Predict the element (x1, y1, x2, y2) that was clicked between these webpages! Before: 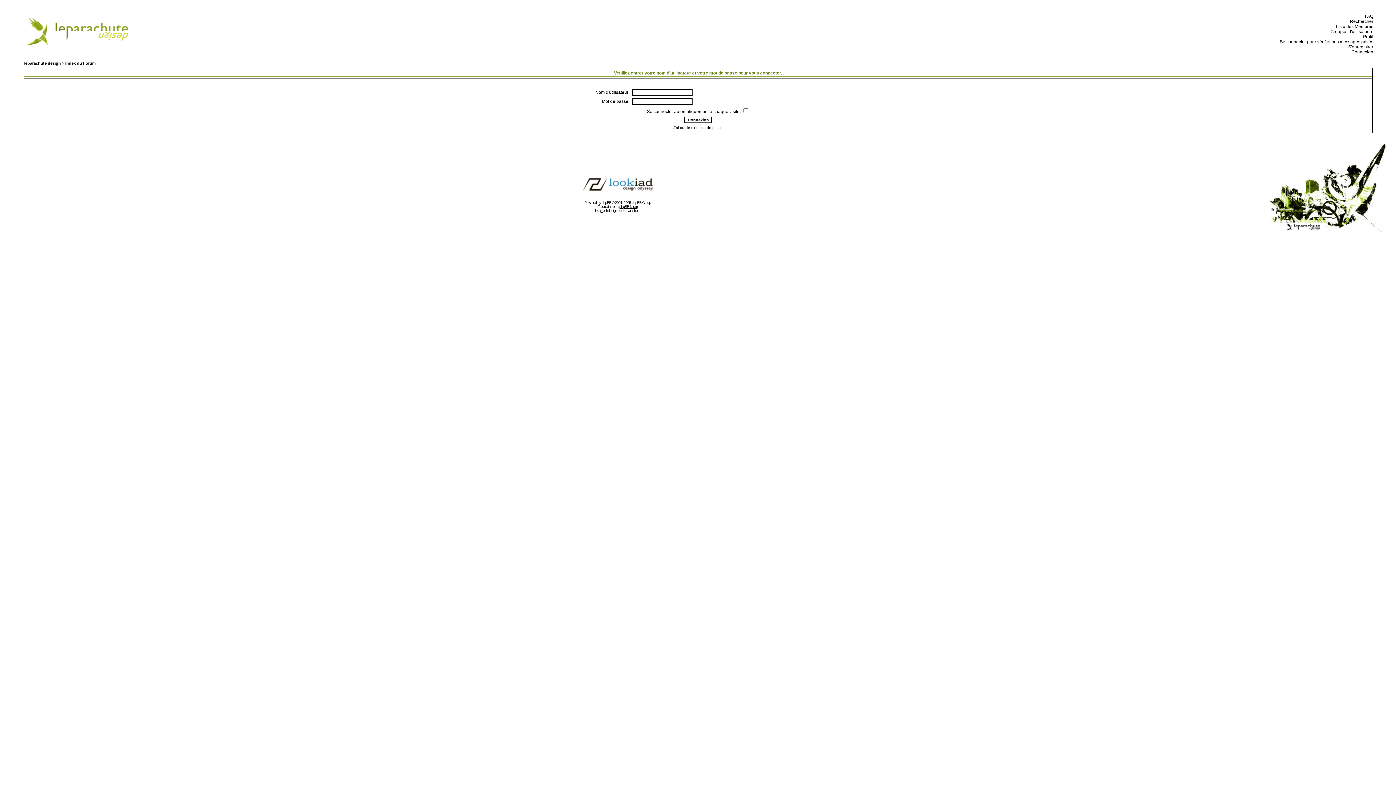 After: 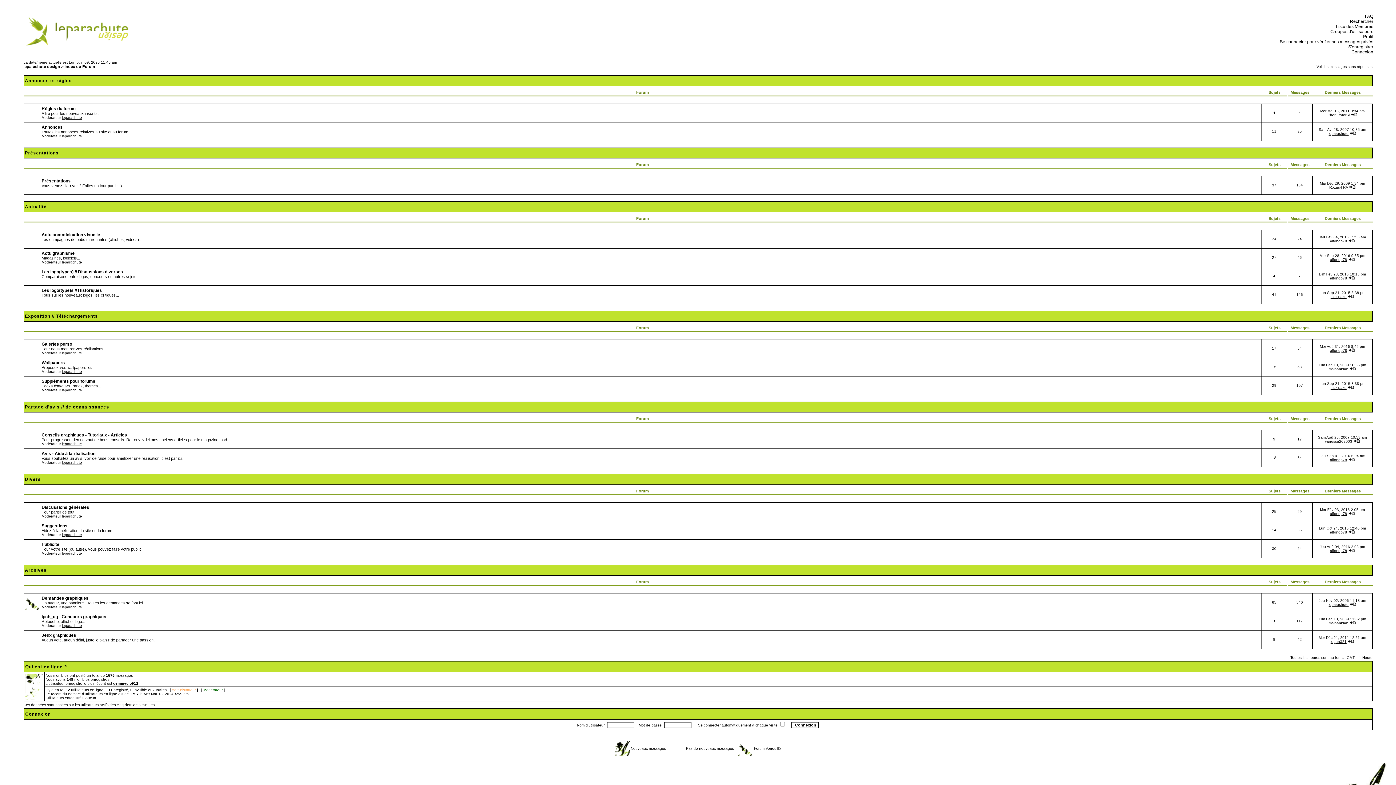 Action: bbox: (22, 43, 135, 48)